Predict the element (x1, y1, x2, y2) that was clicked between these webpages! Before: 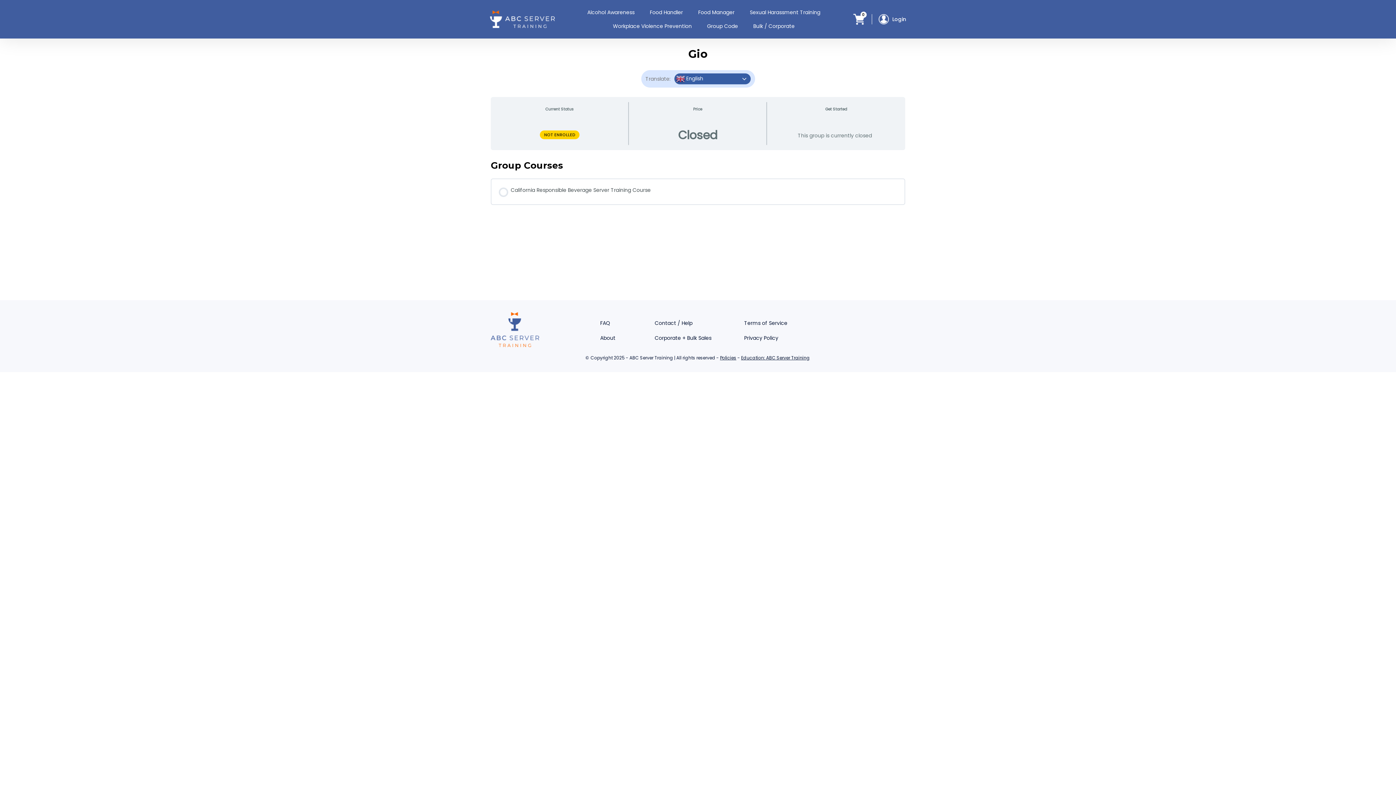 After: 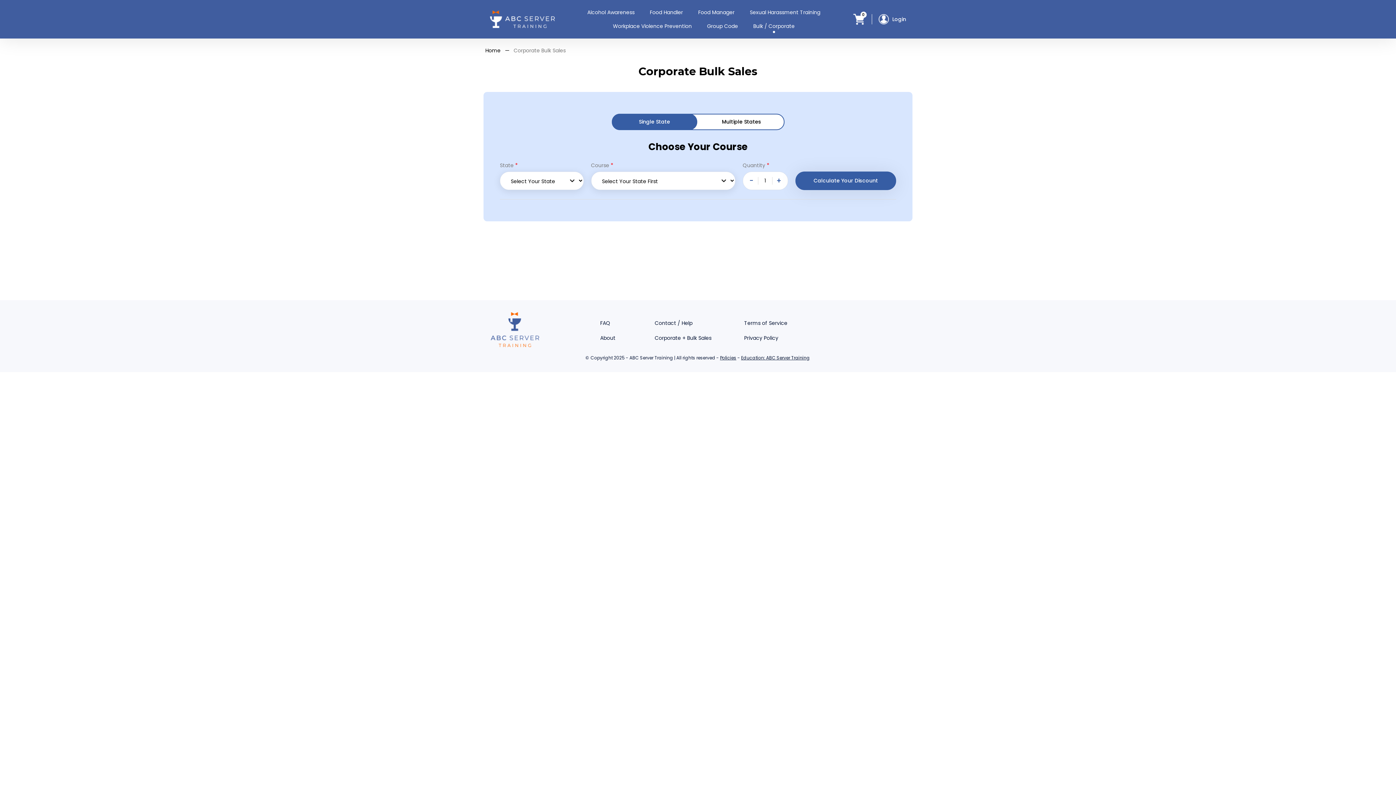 Action: label: Corporate + Bulk Sales bbox: (653, 332, 713, 343)